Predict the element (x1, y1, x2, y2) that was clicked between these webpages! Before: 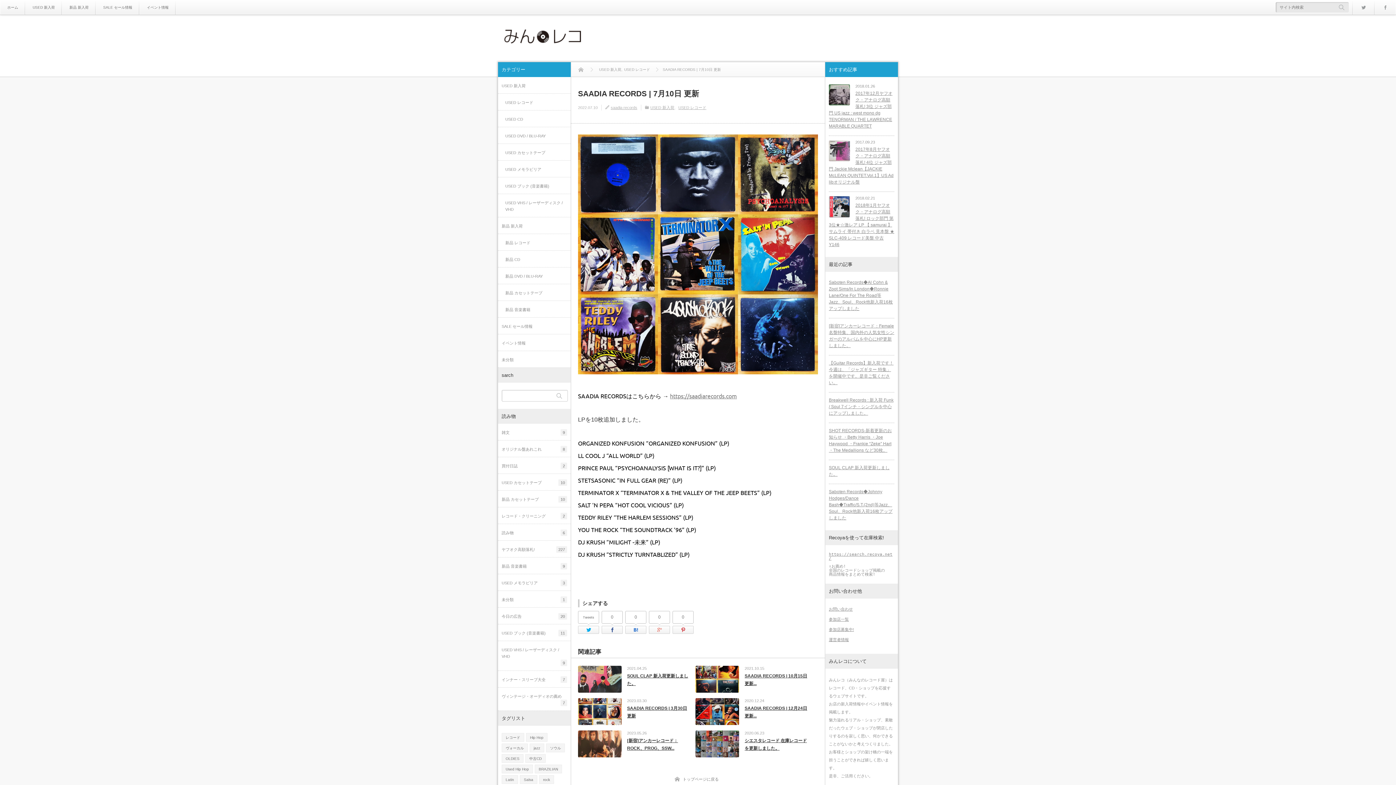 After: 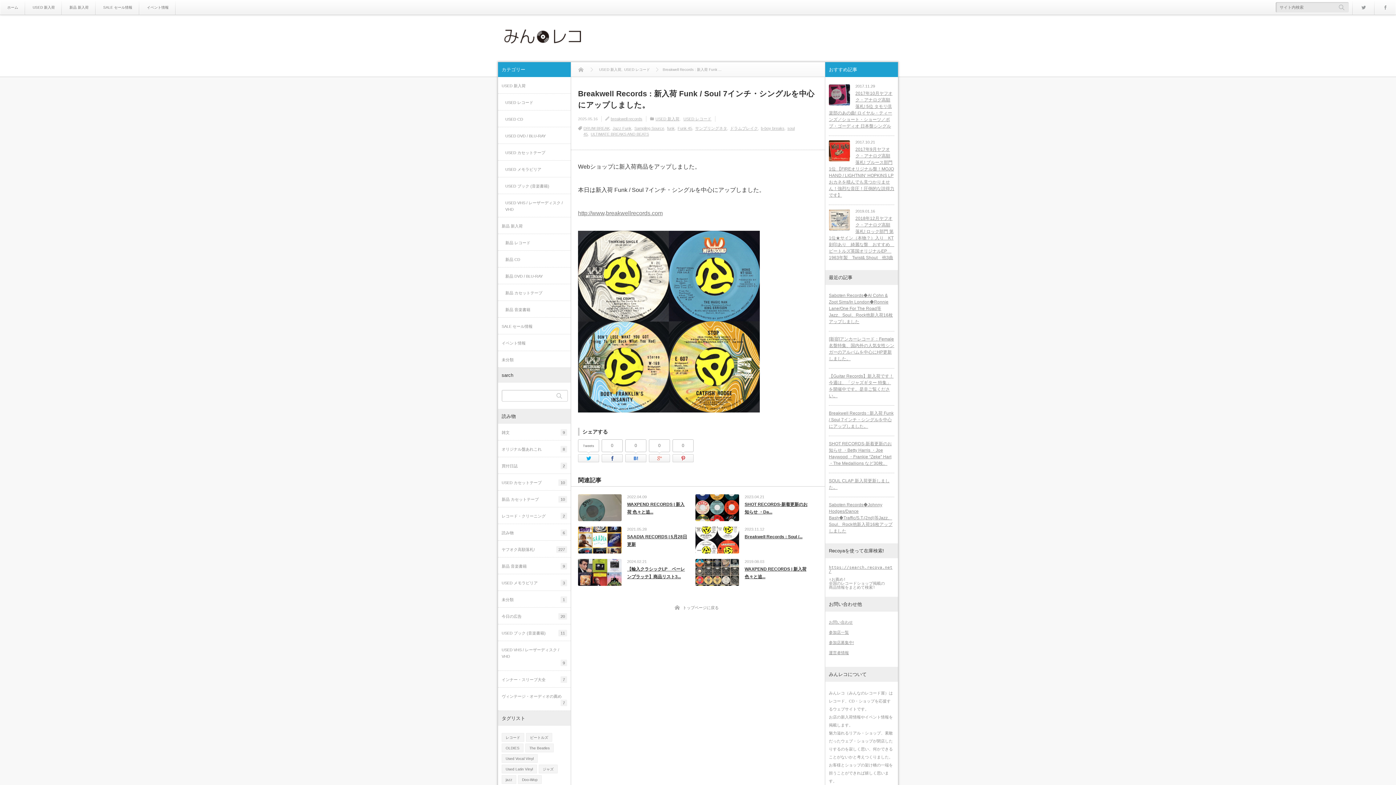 Action: bbox: (829, 397, 894, 418) label: Breakwell Records : 新入荷 Funk / Soul 7インチ・シングルを中心にアップしました。